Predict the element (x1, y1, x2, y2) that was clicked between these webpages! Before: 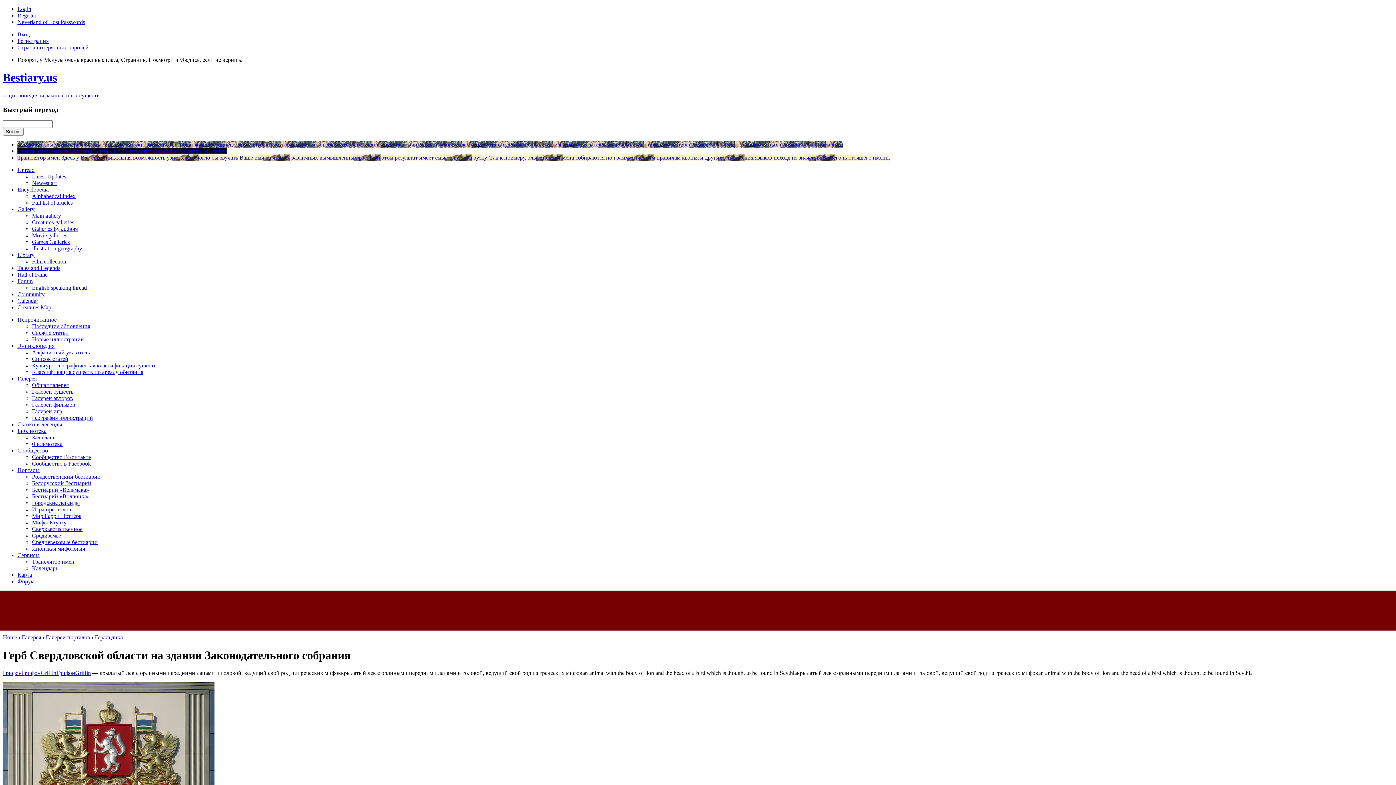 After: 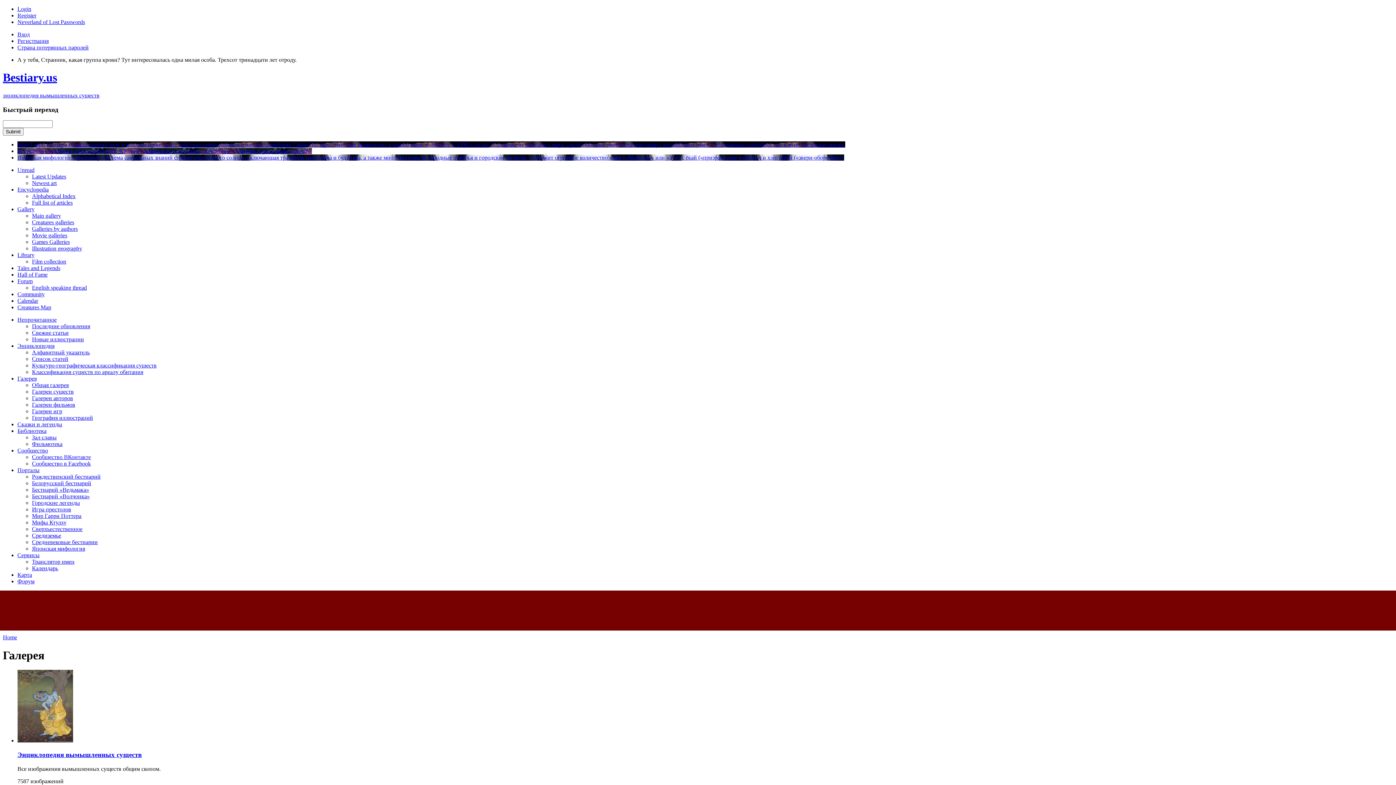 Action: label: Gallery bbox: (17, 206, 34, 212)